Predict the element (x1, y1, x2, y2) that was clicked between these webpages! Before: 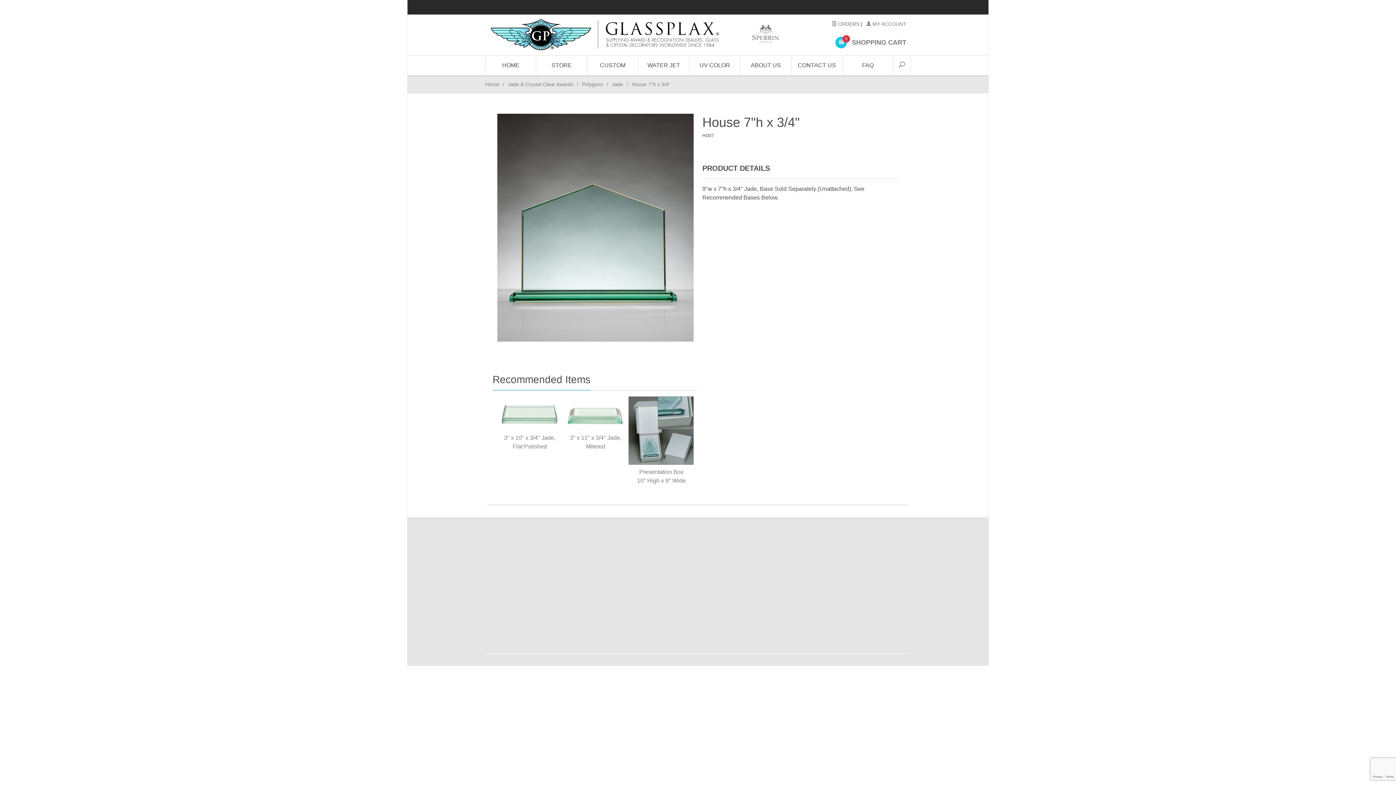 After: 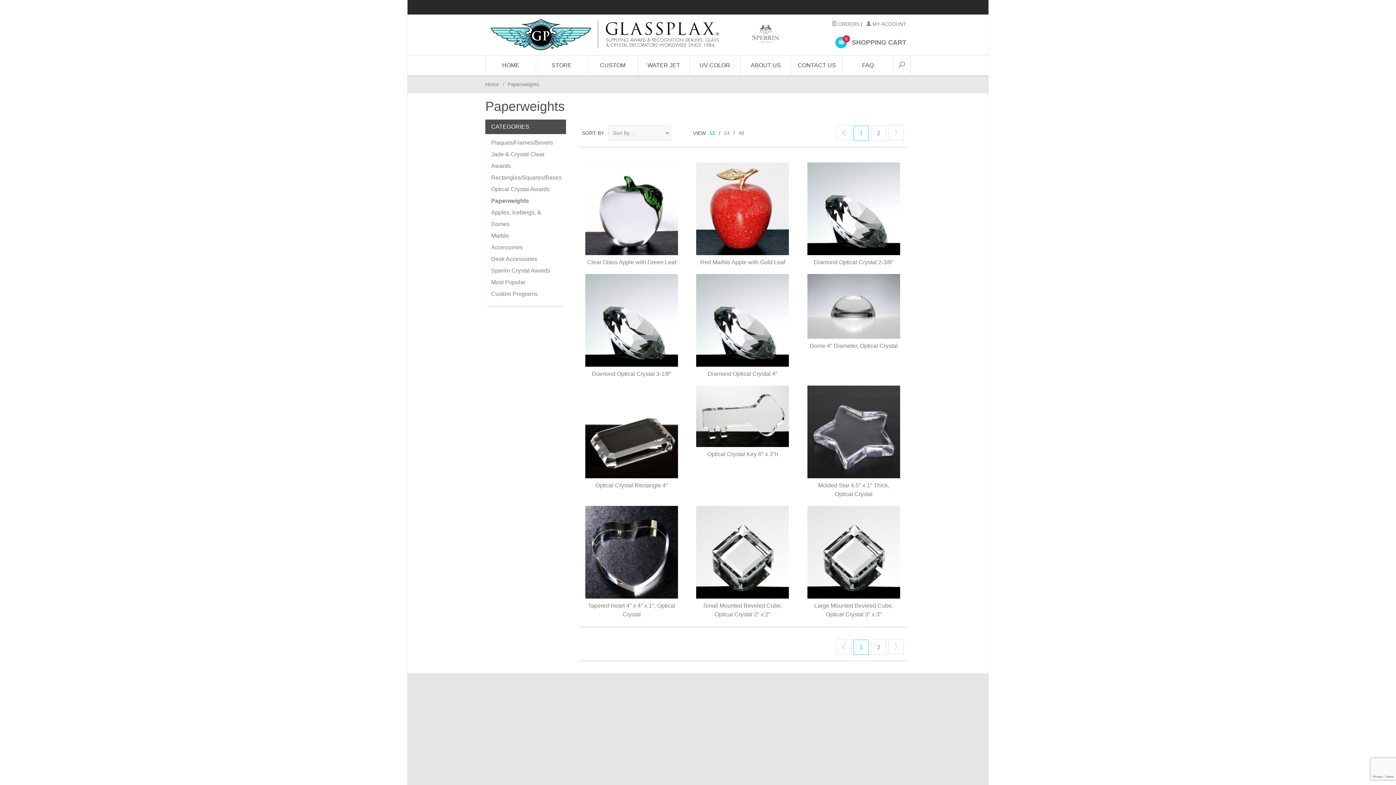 Action: bbox: (596, 596, 643, 606) label: Paperweights